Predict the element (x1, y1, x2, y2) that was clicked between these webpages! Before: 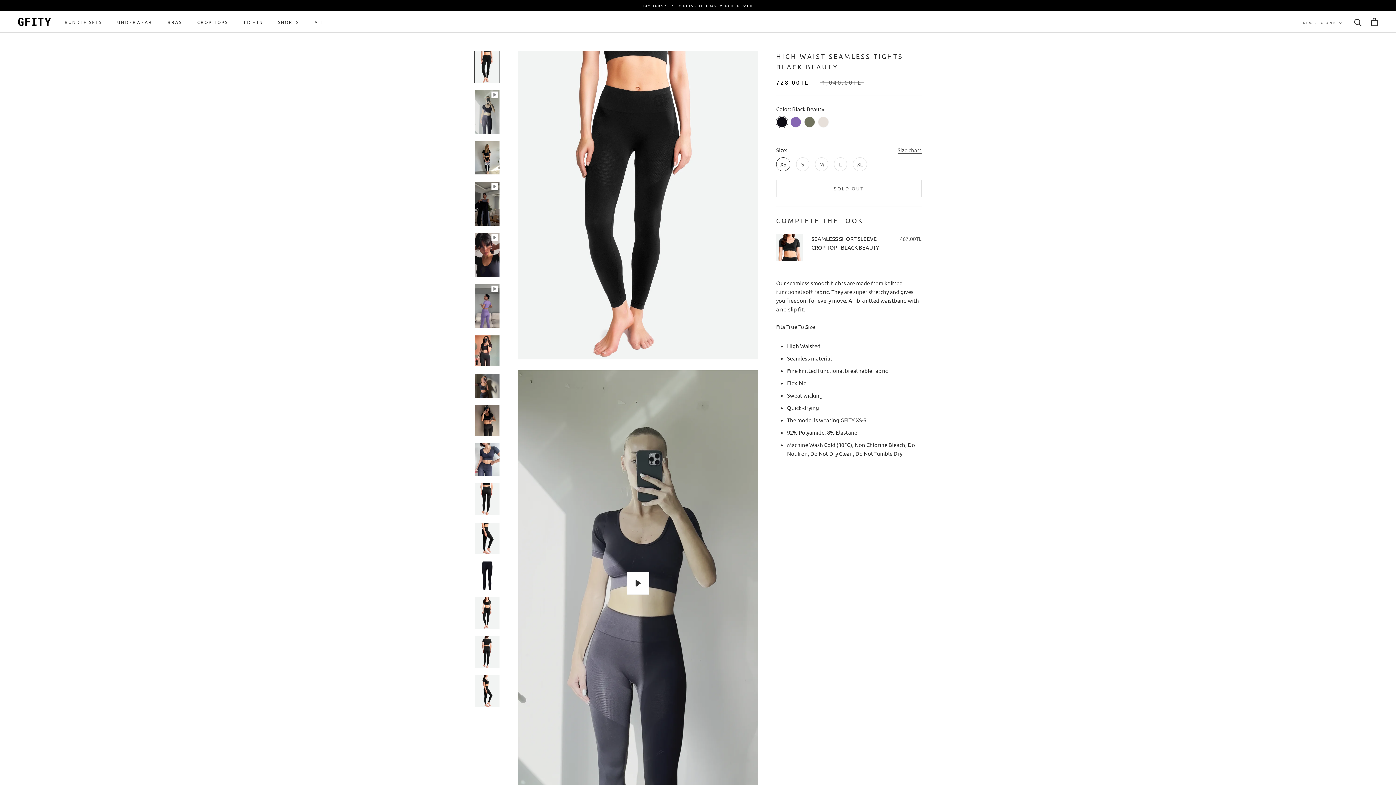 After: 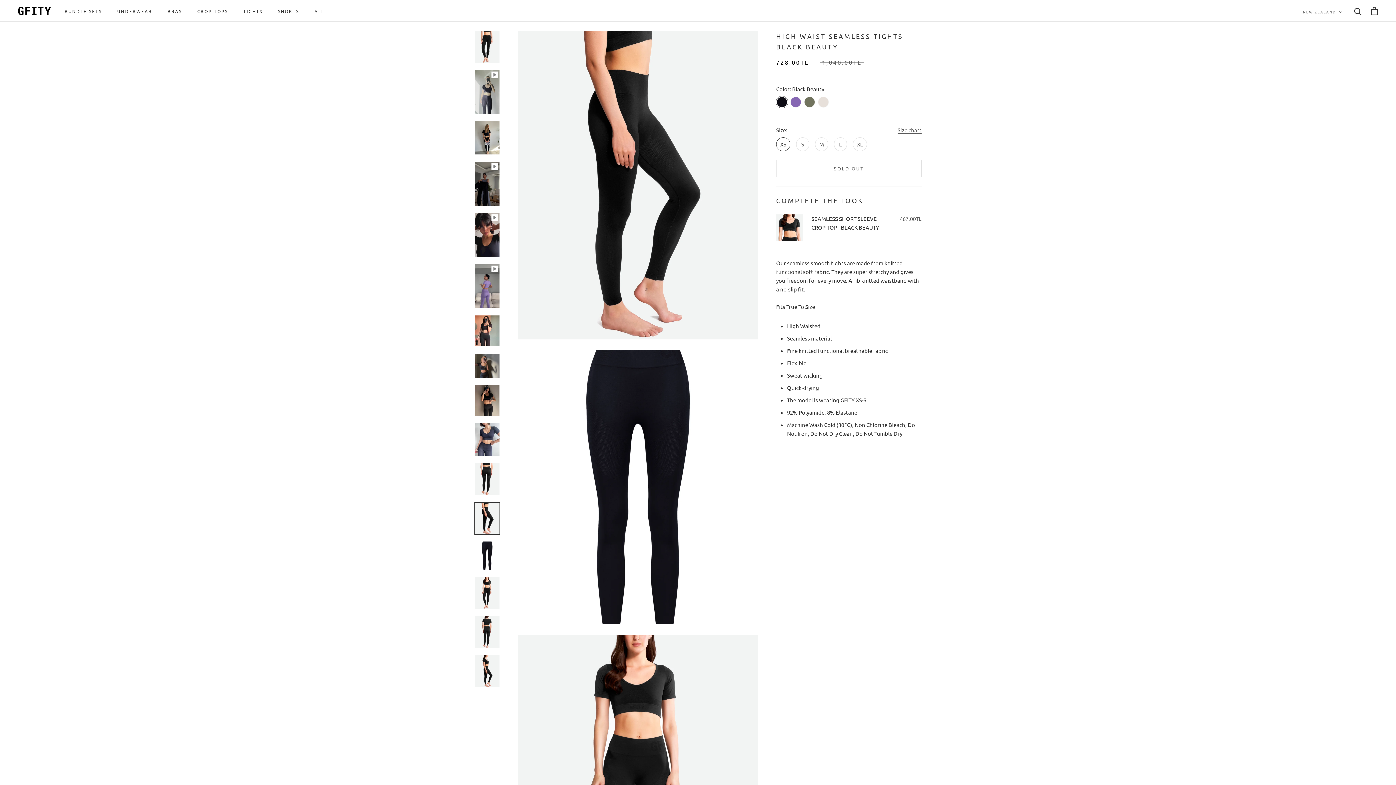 Action: bbox: (474, 522, 500, 555)